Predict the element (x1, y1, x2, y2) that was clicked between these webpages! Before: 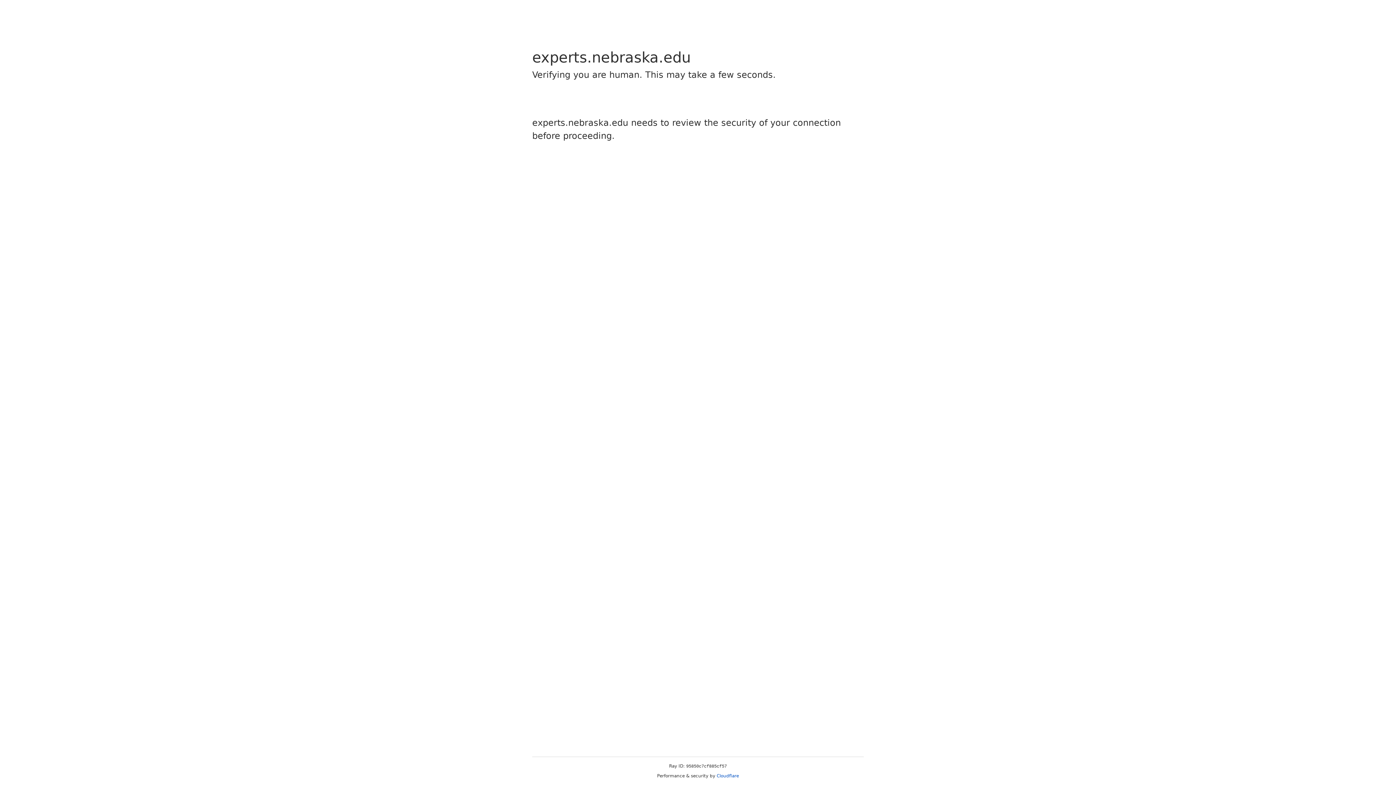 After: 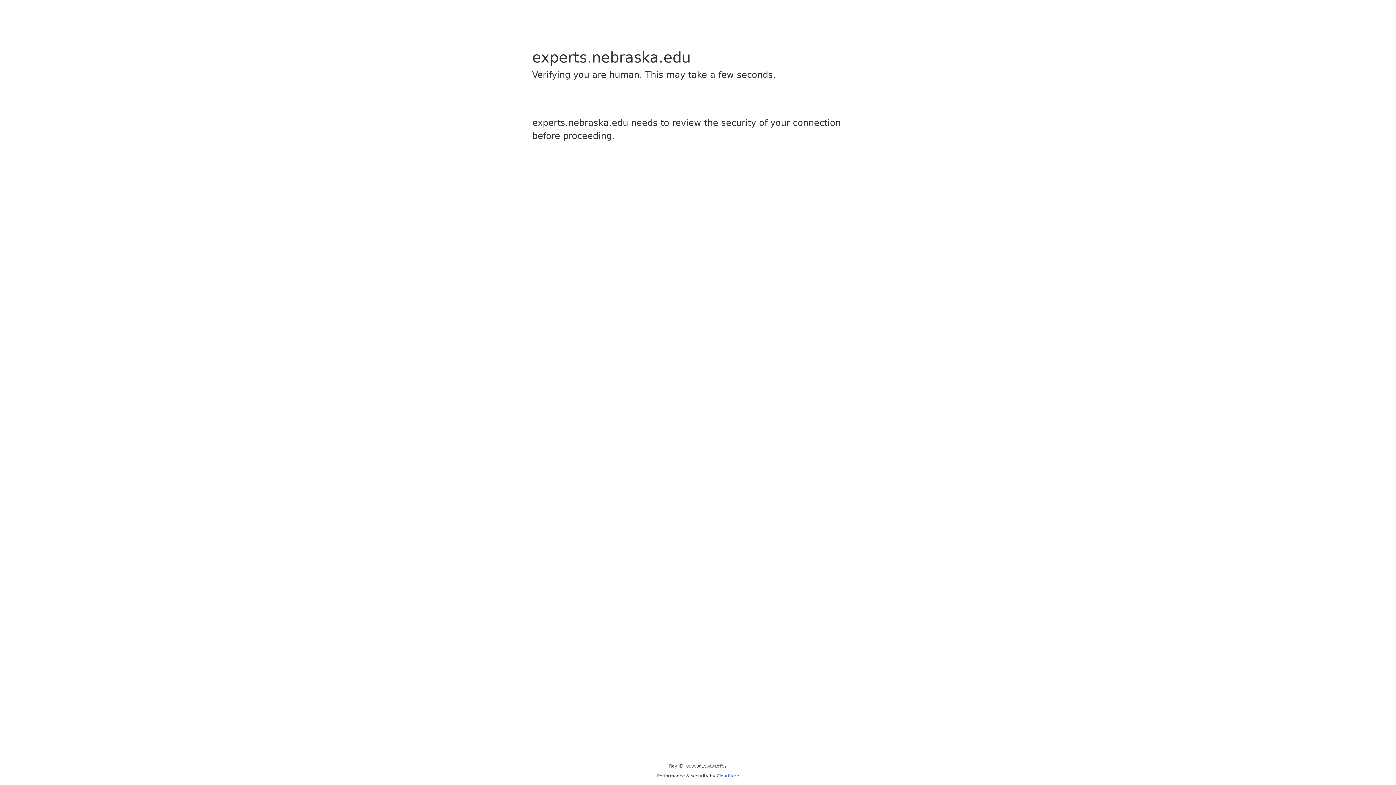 Action: bbox: (716, 773, 739, 778) label: Cloudflare